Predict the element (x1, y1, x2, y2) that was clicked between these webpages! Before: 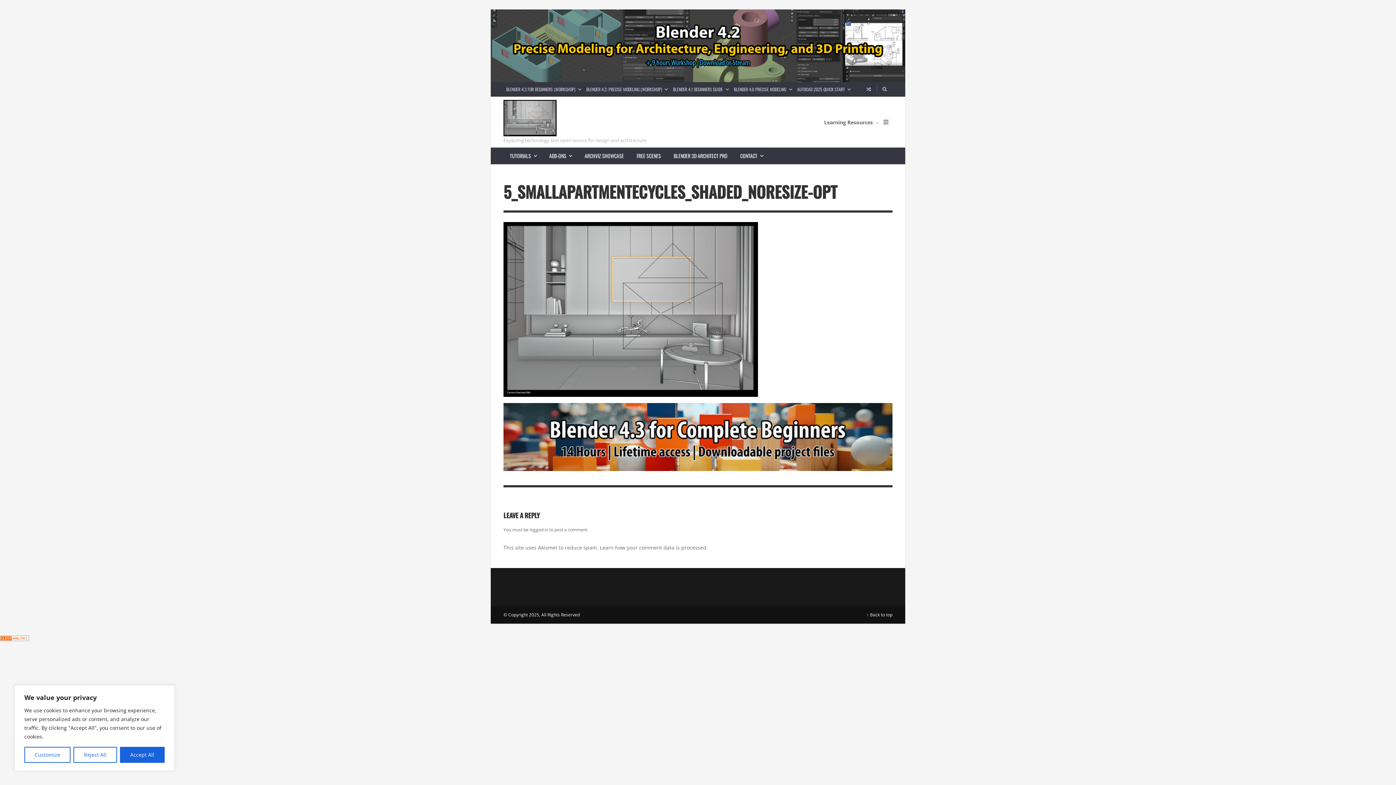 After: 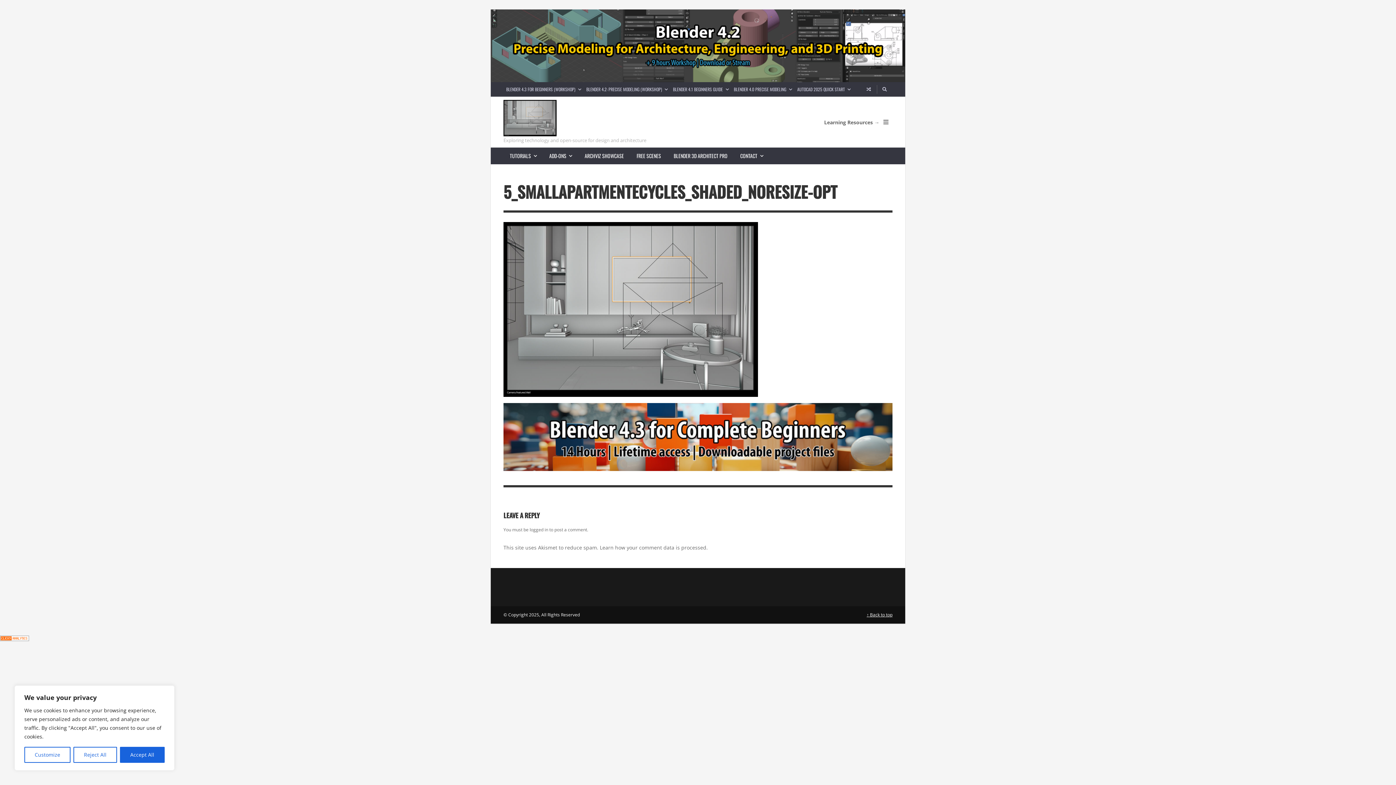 Action: bbox: (866, 611, 892, 618) label: ↑ Back to top